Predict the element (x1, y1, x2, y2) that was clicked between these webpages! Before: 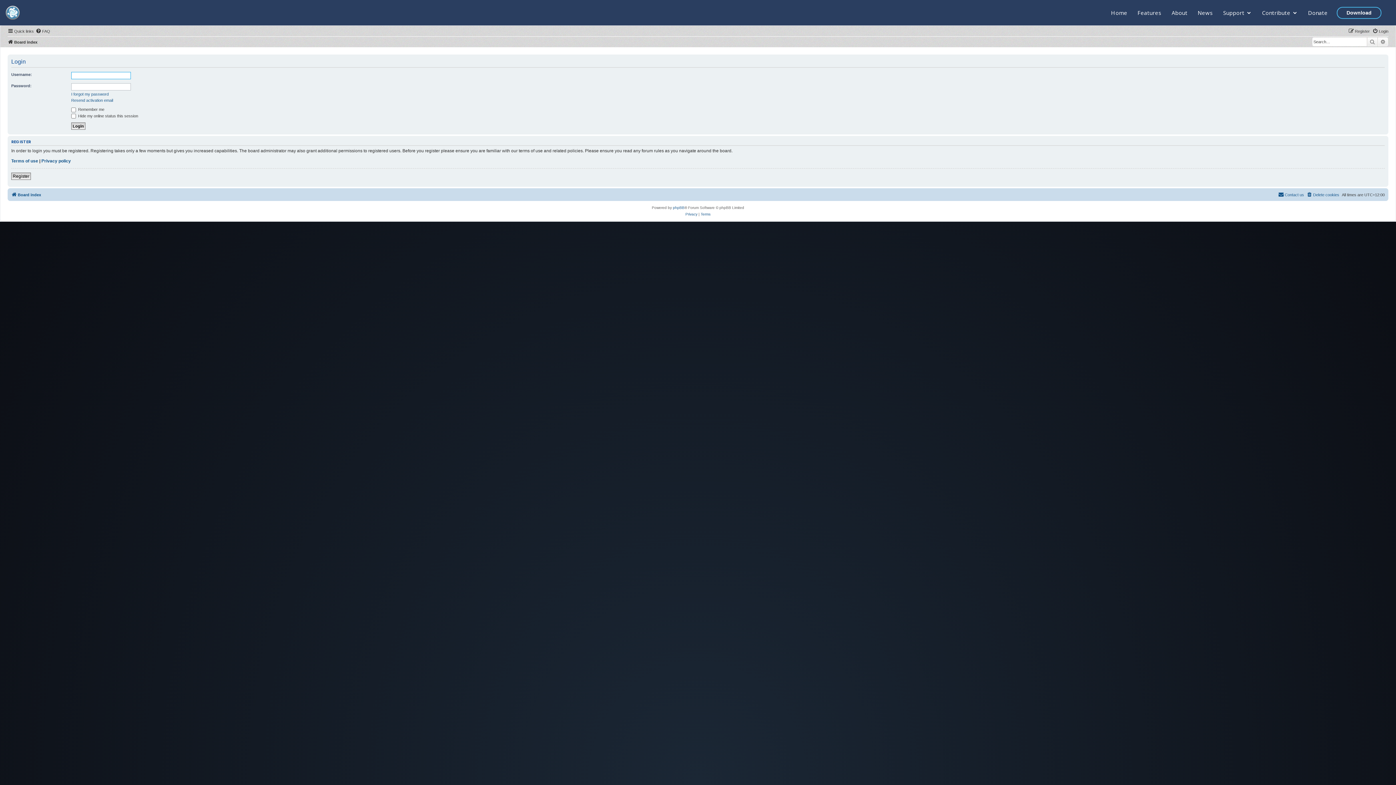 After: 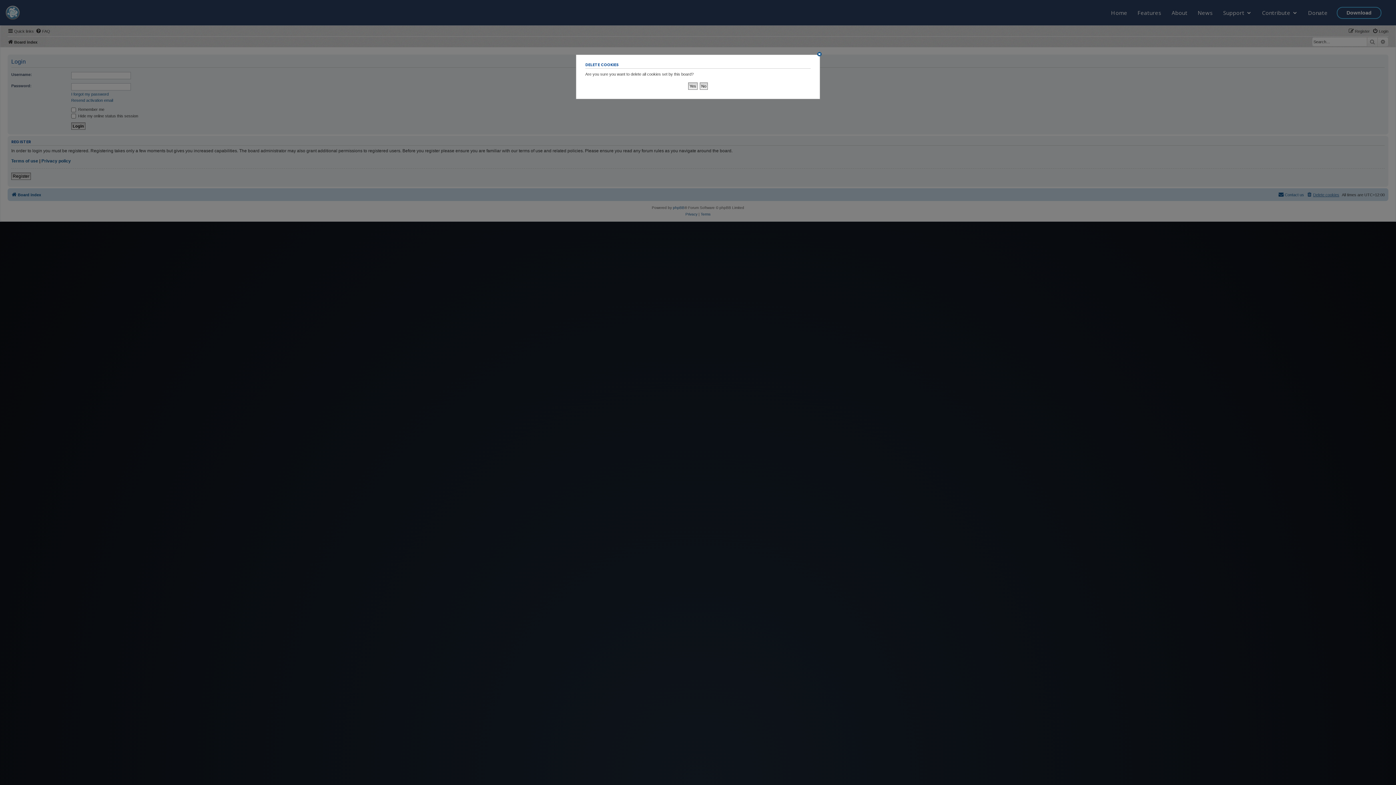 Action: label: Delete cookies bbox: (1306, 190, 1339, 199)